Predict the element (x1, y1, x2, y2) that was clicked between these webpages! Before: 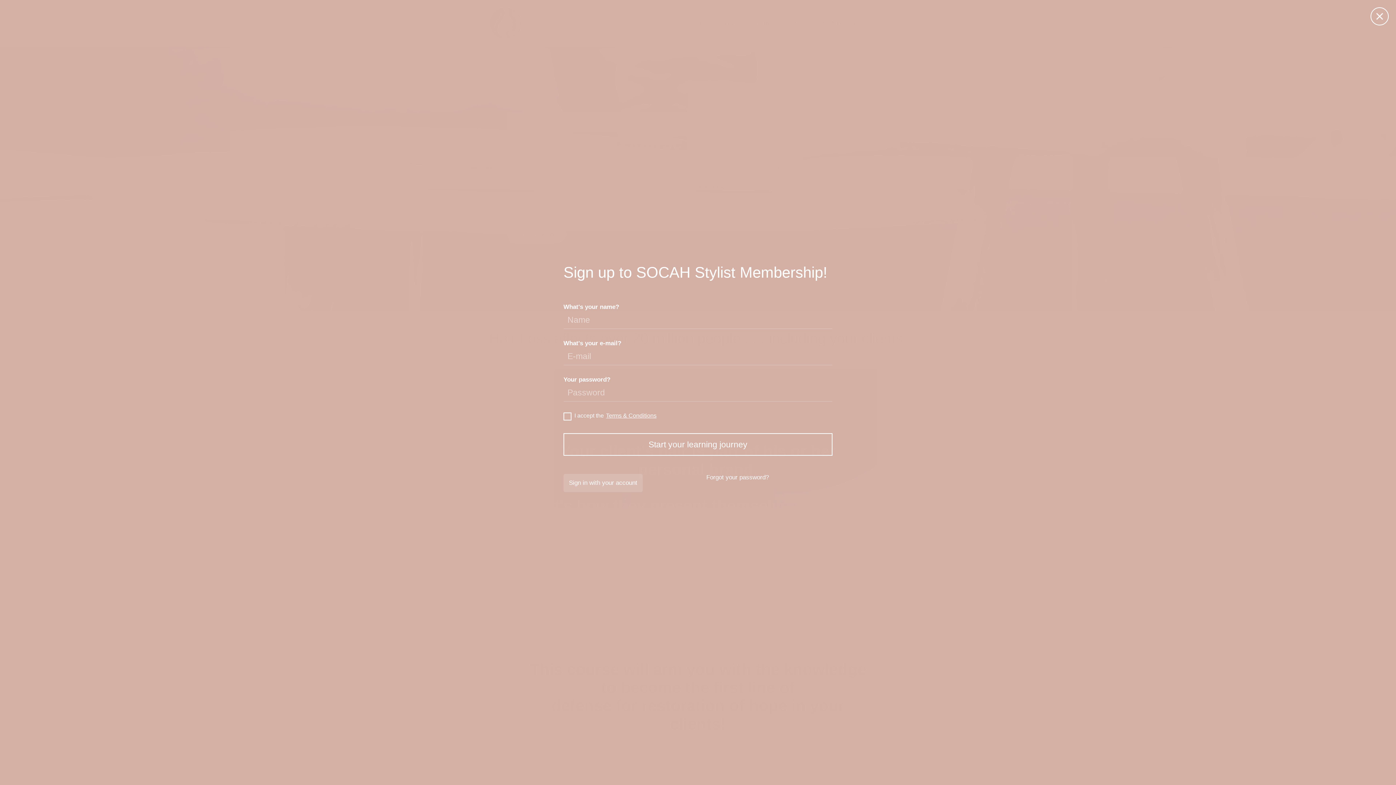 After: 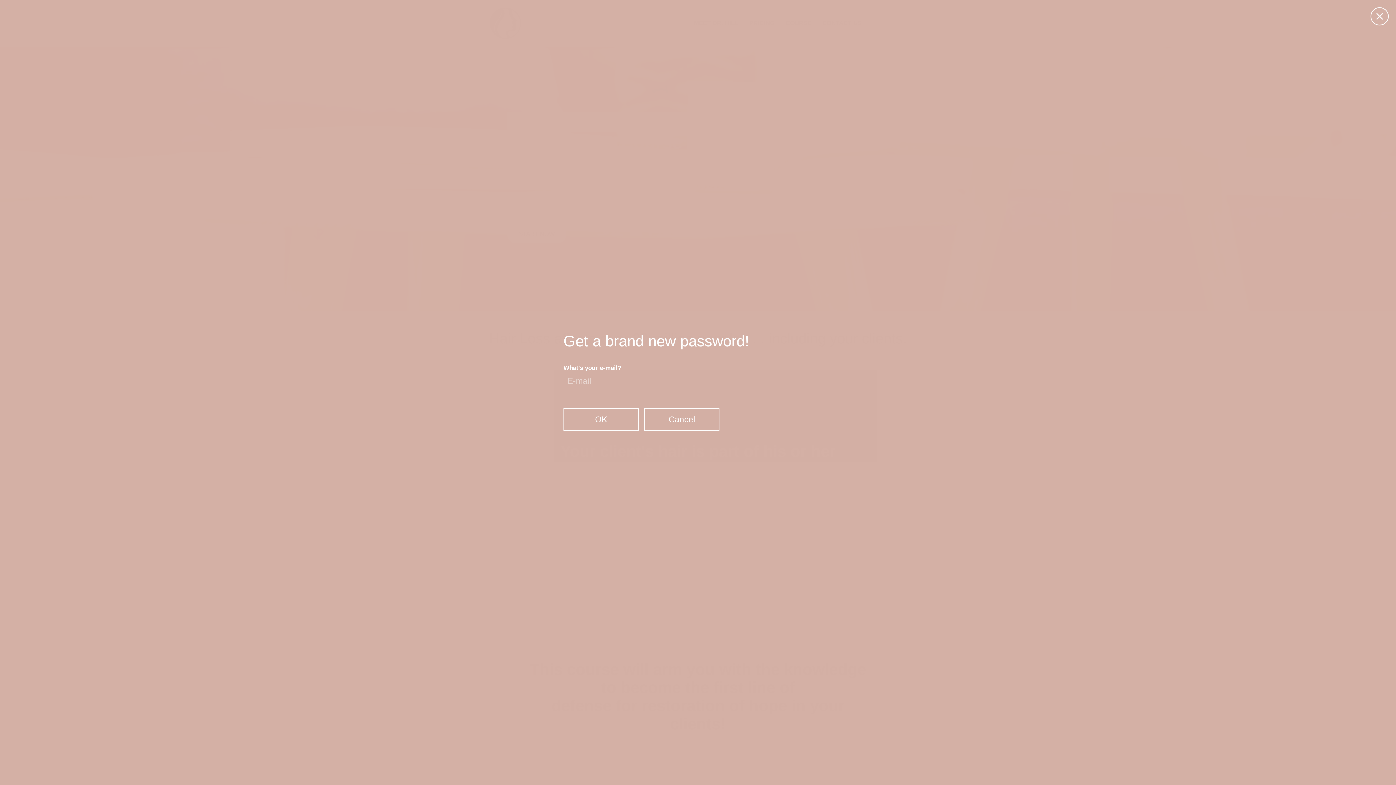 Action: label: Forgot your password? bbox: (701, 468, 774, 486)